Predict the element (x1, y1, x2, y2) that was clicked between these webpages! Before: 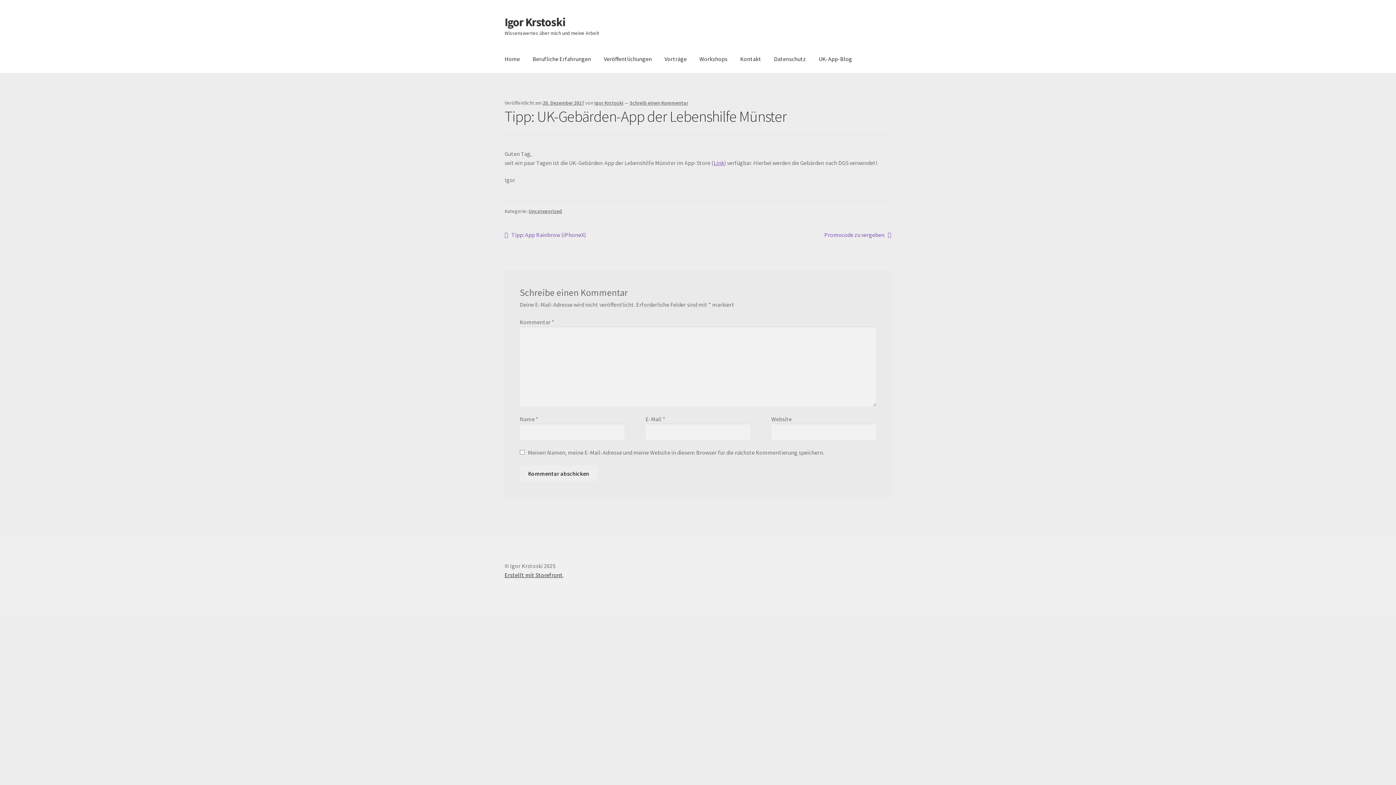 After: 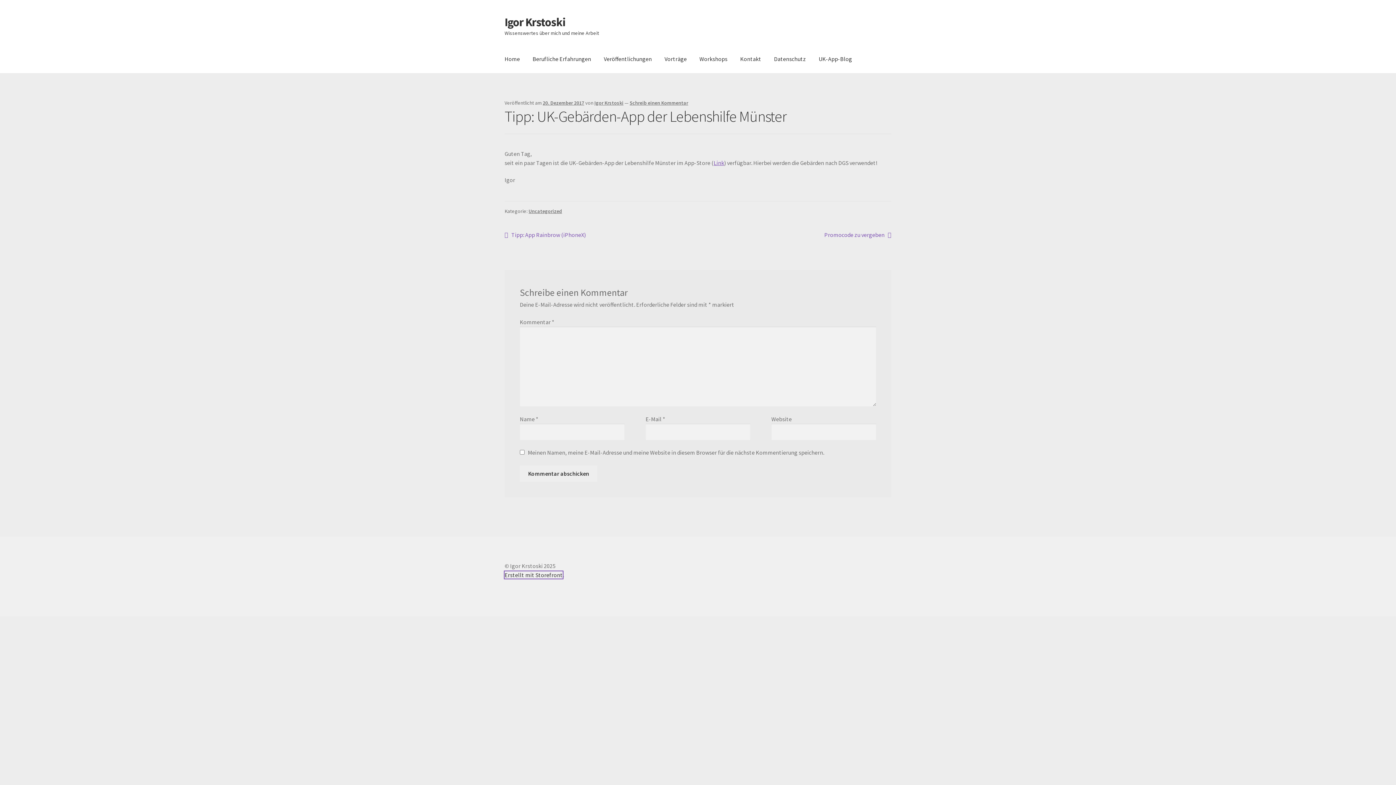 Action: label: Erstellt mit Storefront bbox: (504, 571, 562, 578)